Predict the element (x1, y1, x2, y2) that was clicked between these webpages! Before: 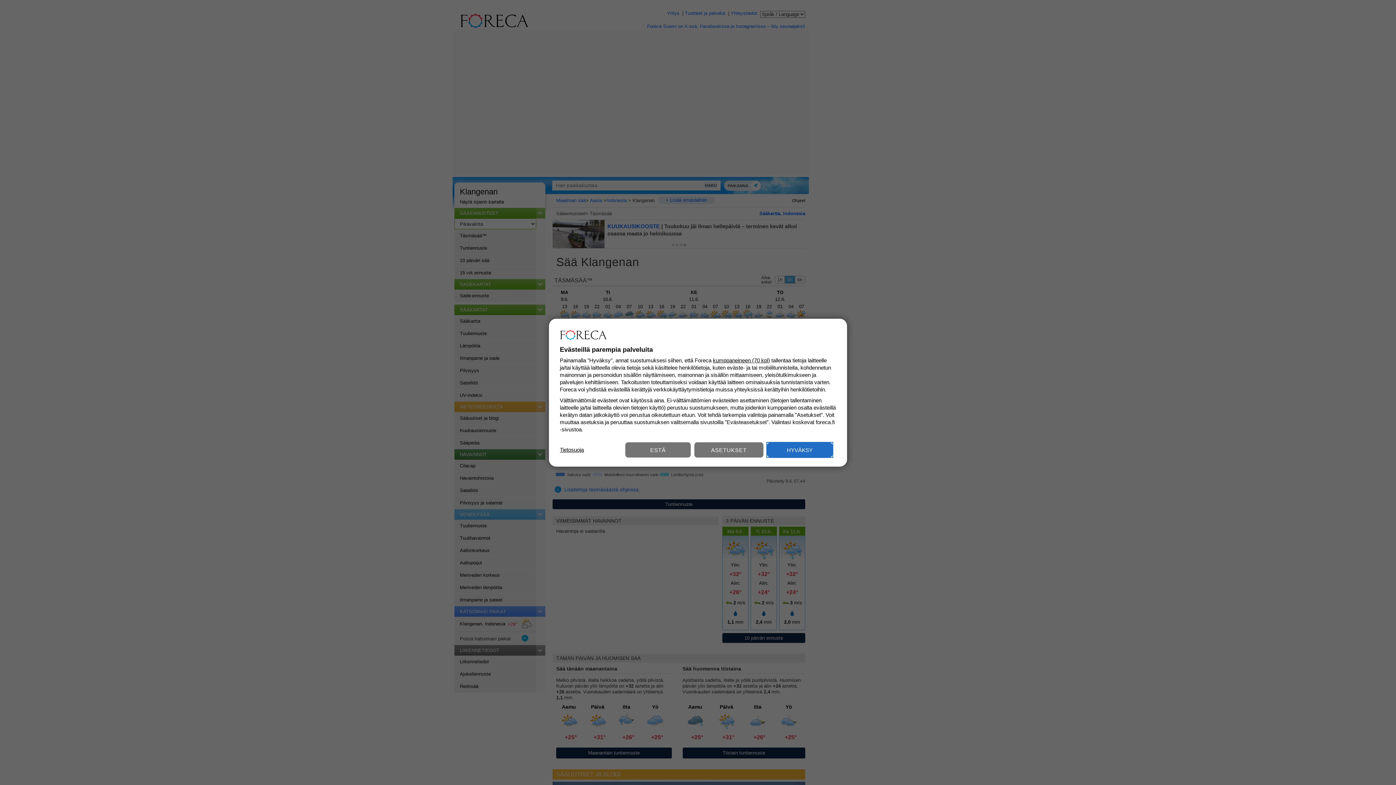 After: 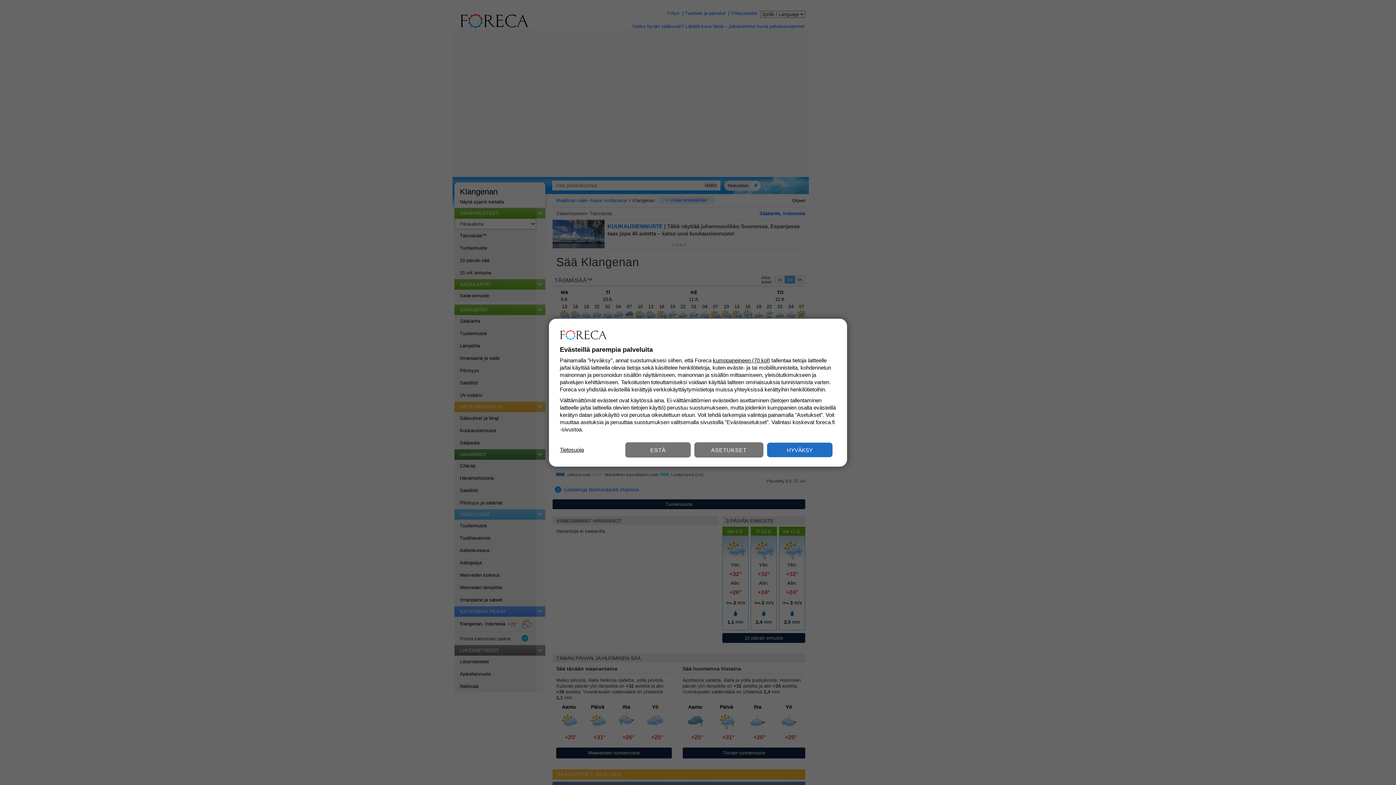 Action: bbox: (560, 446, 584, 453) label: Tietosuoja